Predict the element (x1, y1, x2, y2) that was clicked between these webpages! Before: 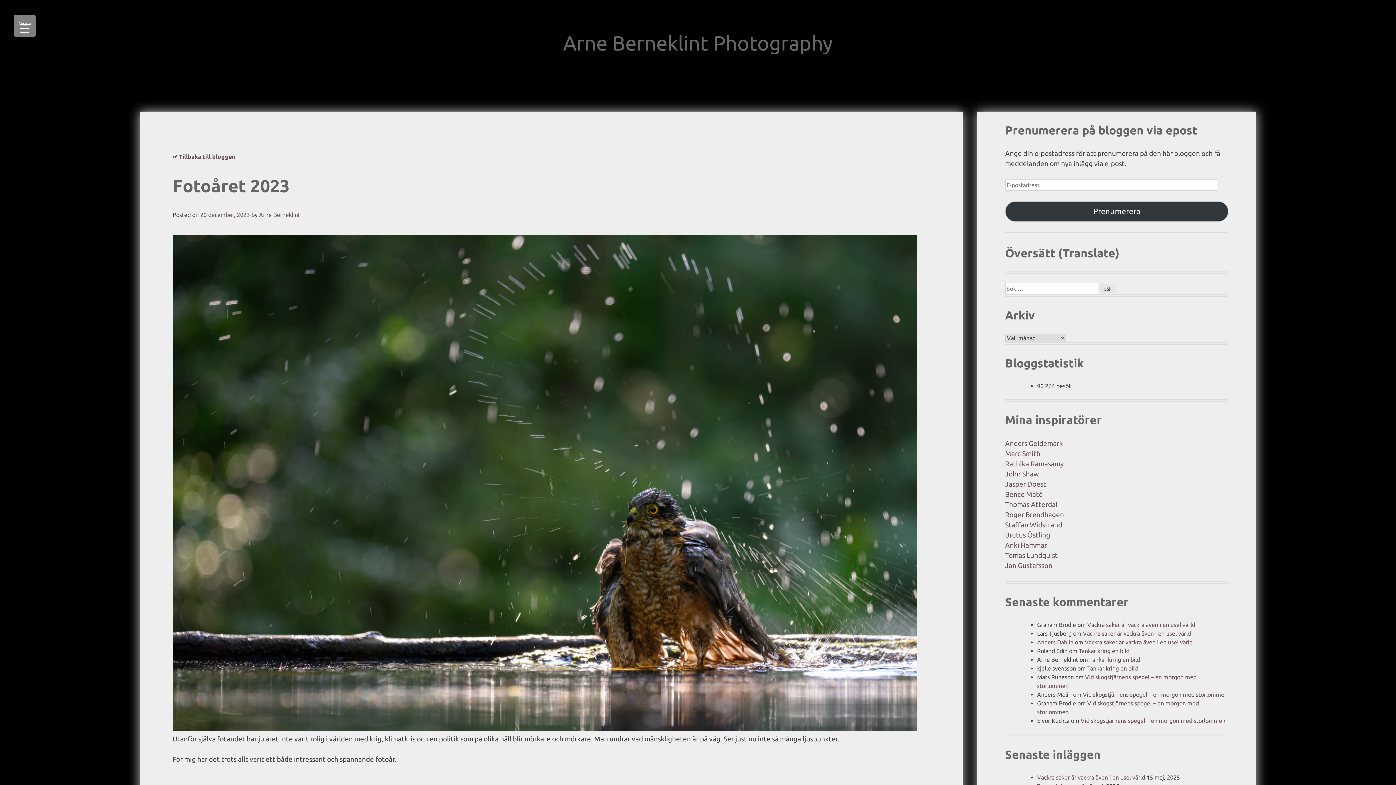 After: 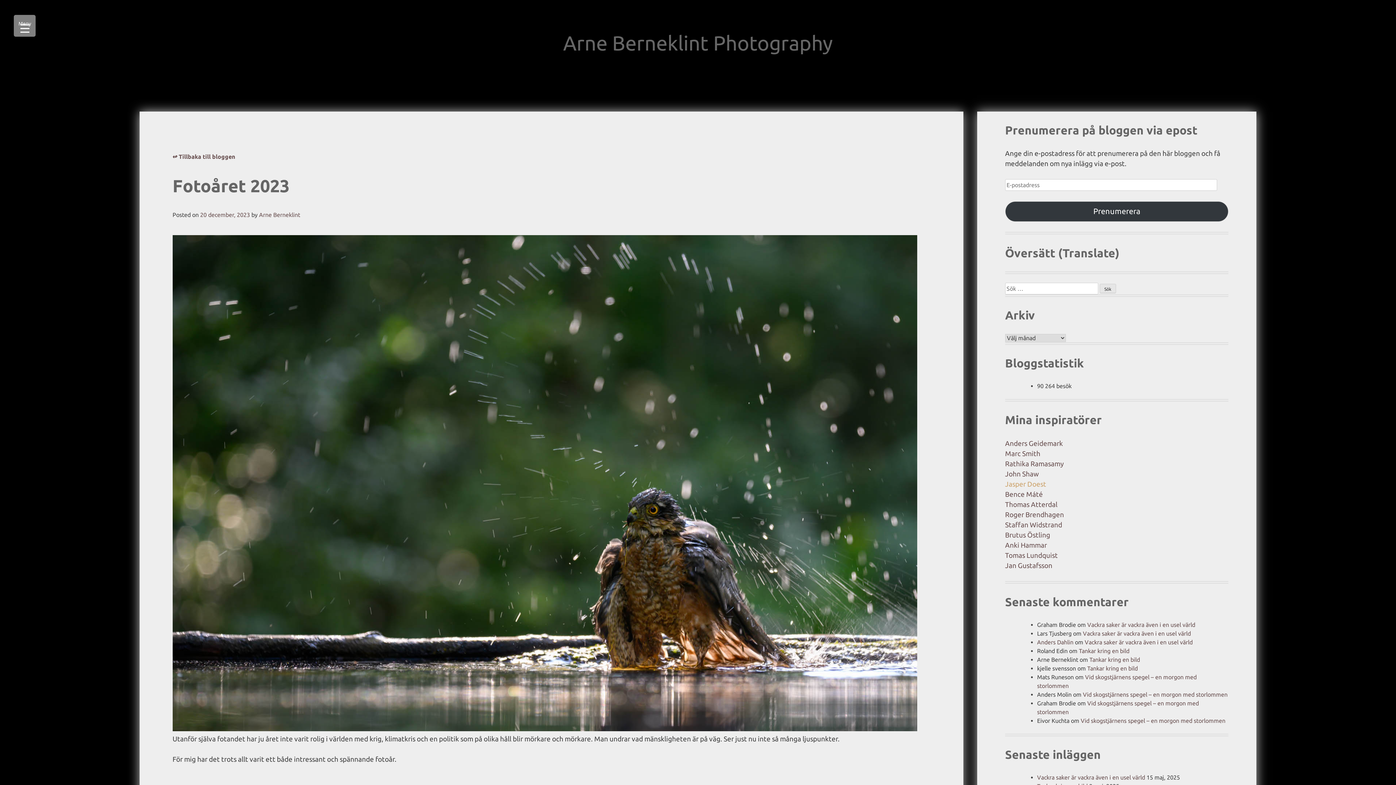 Action: label: Jasper Doest bbox: (1005, 480, 1046, 488)